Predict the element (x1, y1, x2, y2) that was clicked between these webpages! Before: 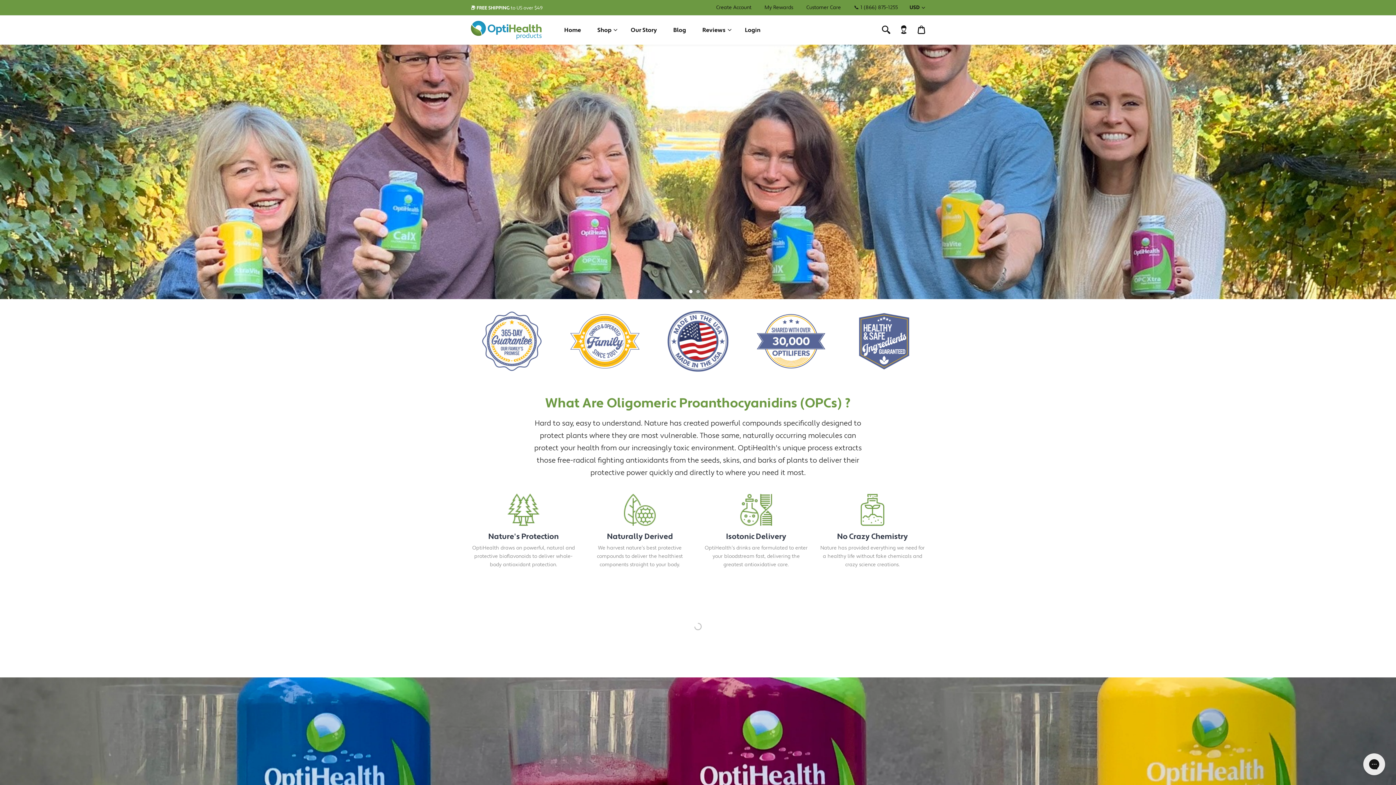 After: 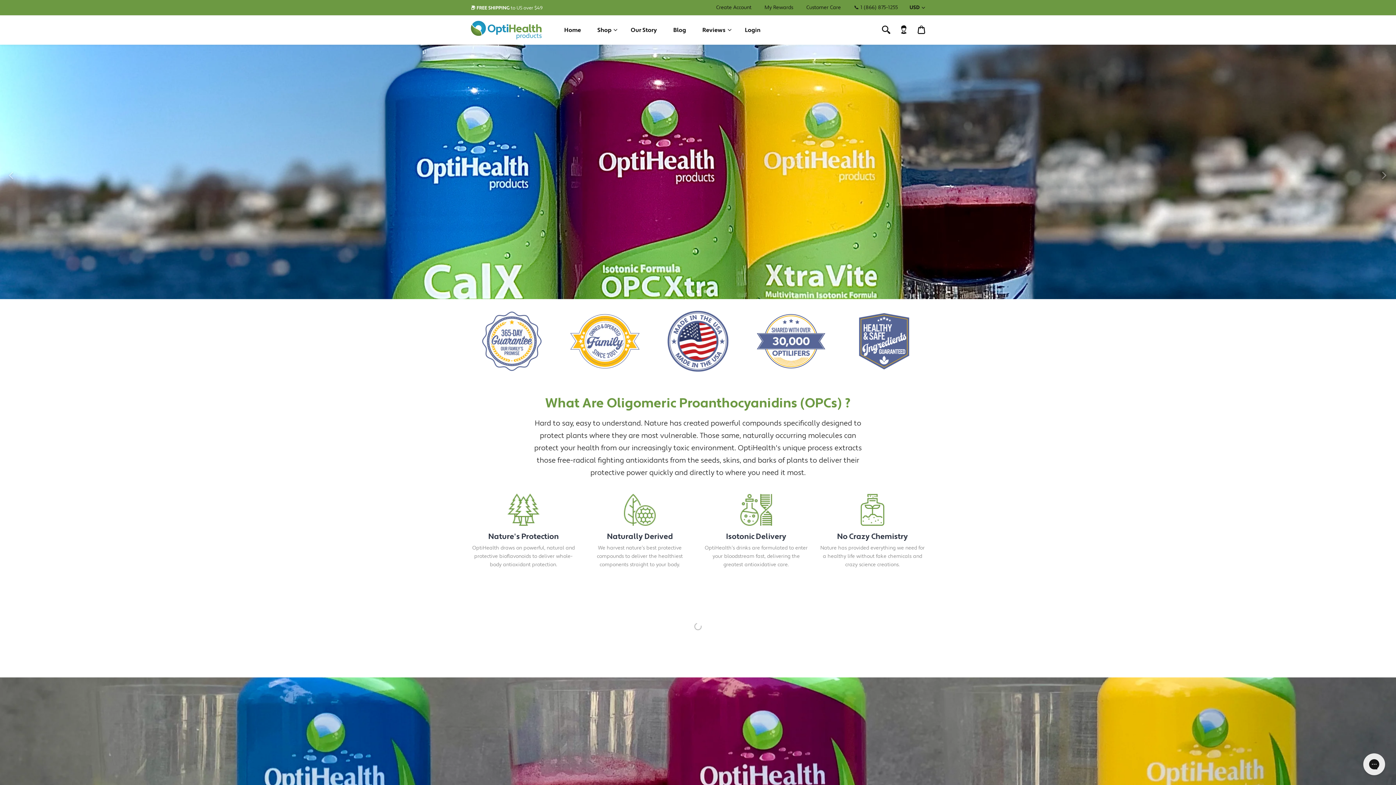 Action: label: 2 of 3 bbox: (694, 288, 701, 295)